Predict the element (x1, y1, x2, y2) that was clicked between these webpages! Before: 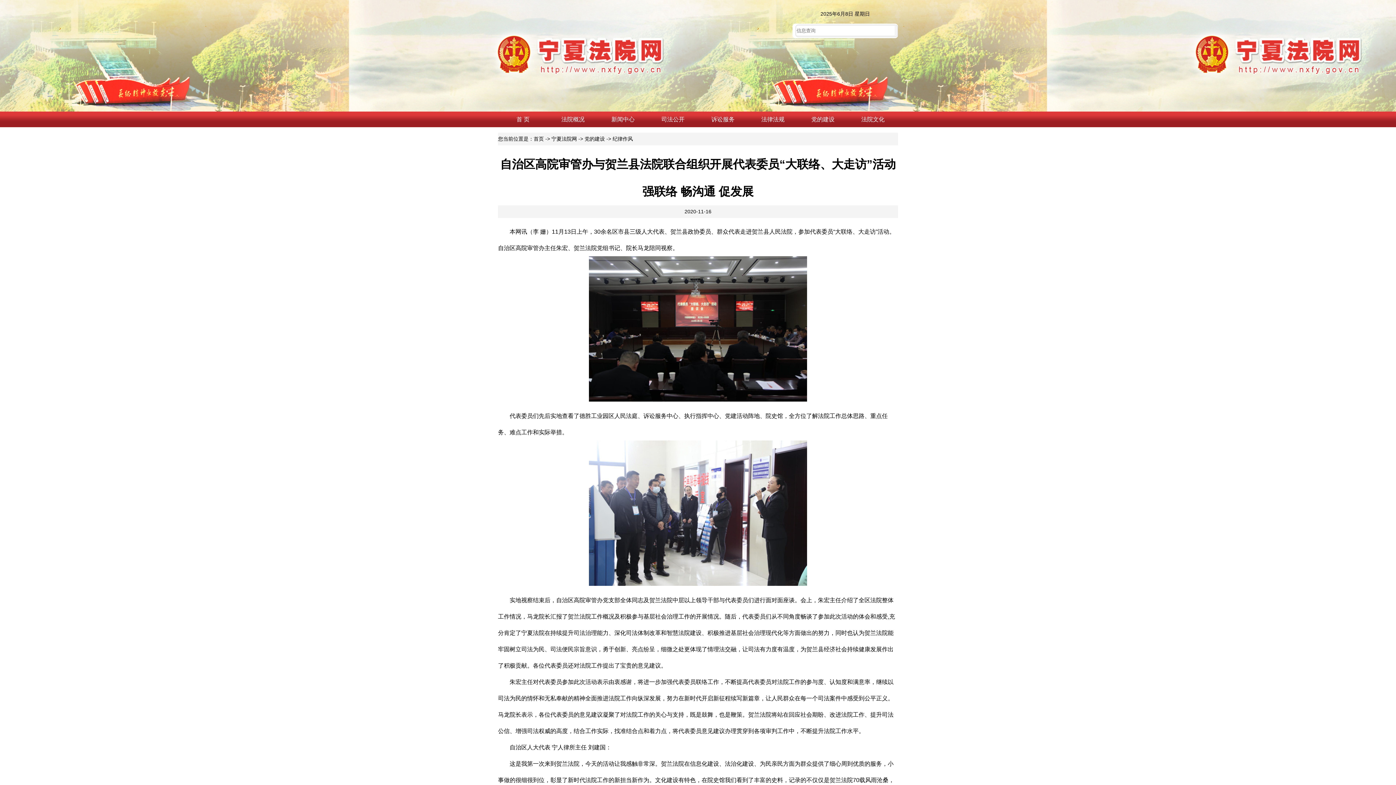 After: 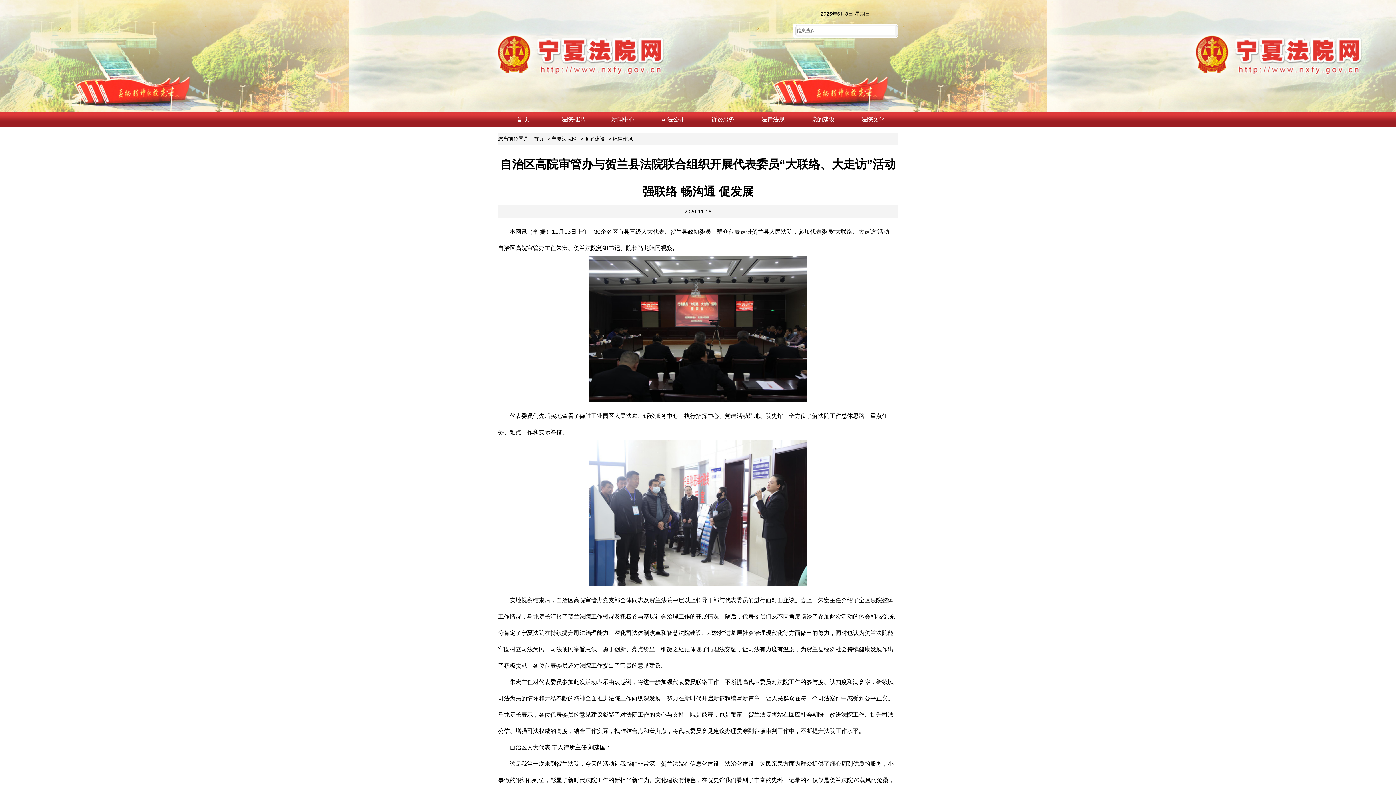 Action: label: 新闻中心 bbox: (611, 116, 634, 122)